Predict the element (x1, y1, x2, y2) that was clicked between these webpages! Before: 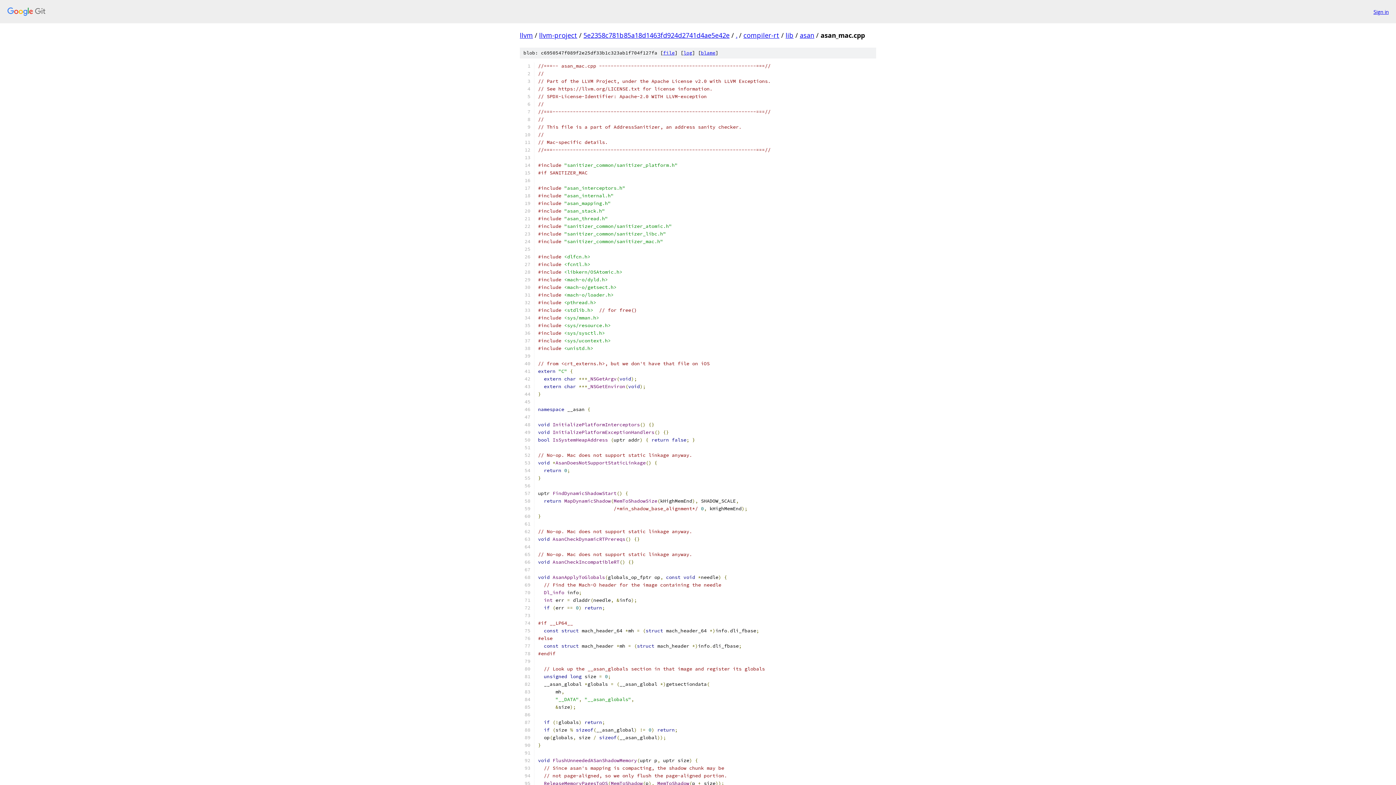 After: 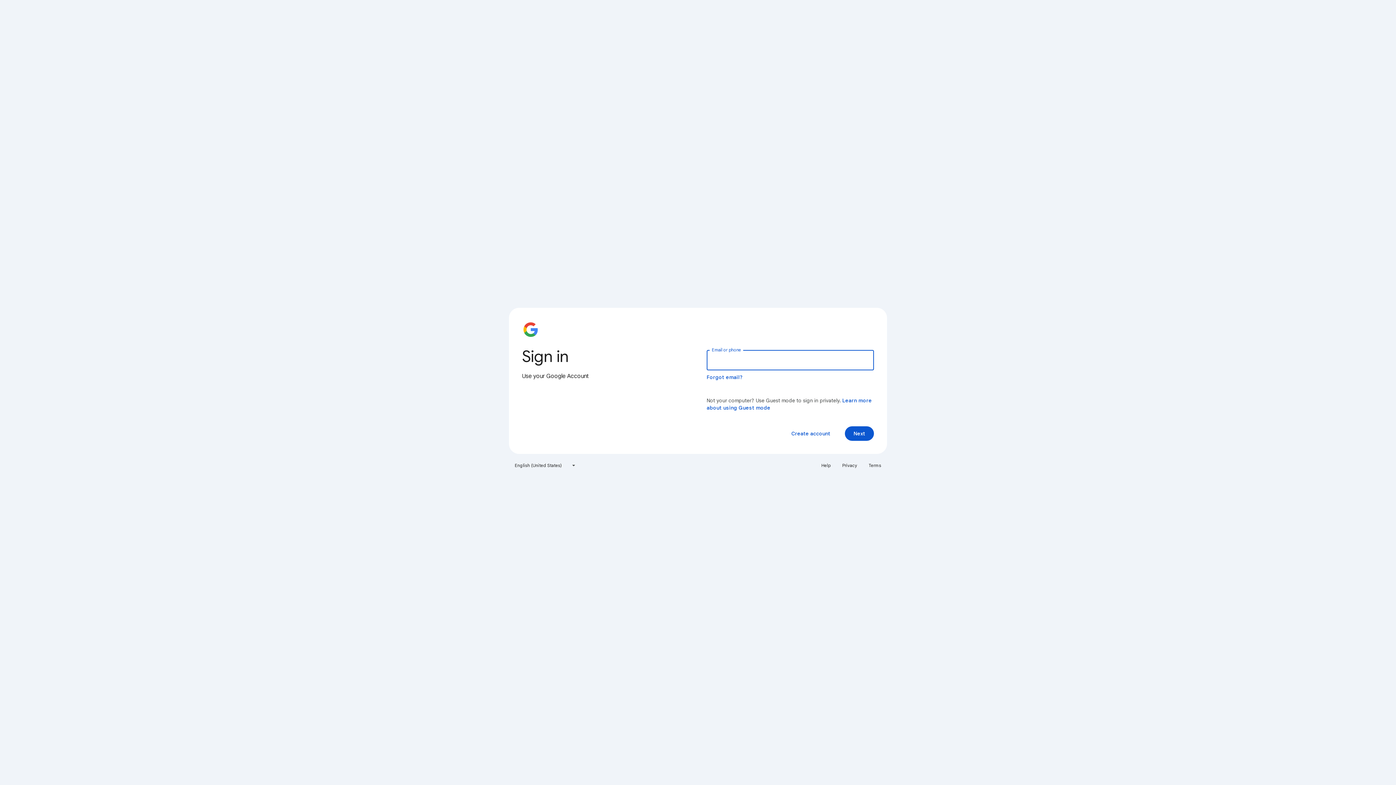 Action: label: Sign in bbox: (1373, 7, 1389, 15)